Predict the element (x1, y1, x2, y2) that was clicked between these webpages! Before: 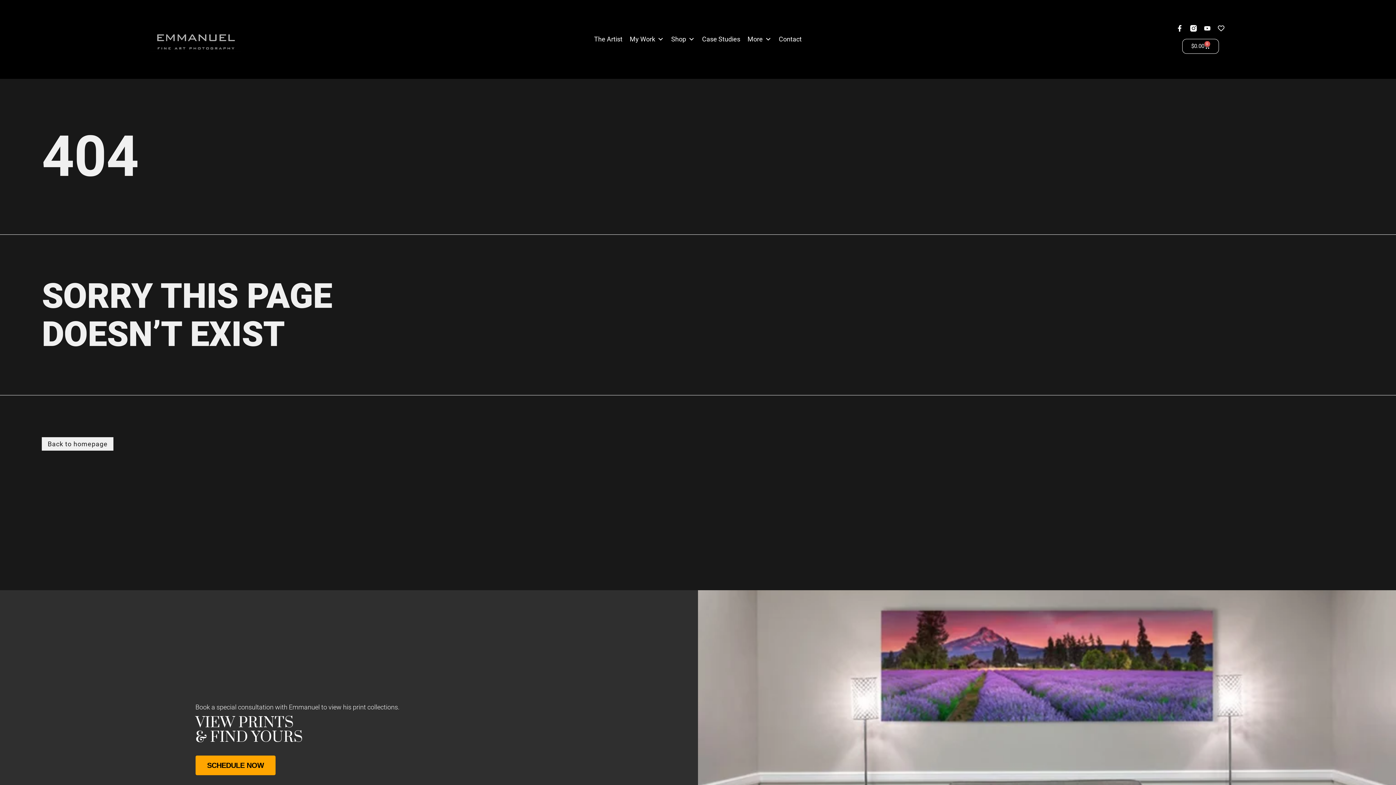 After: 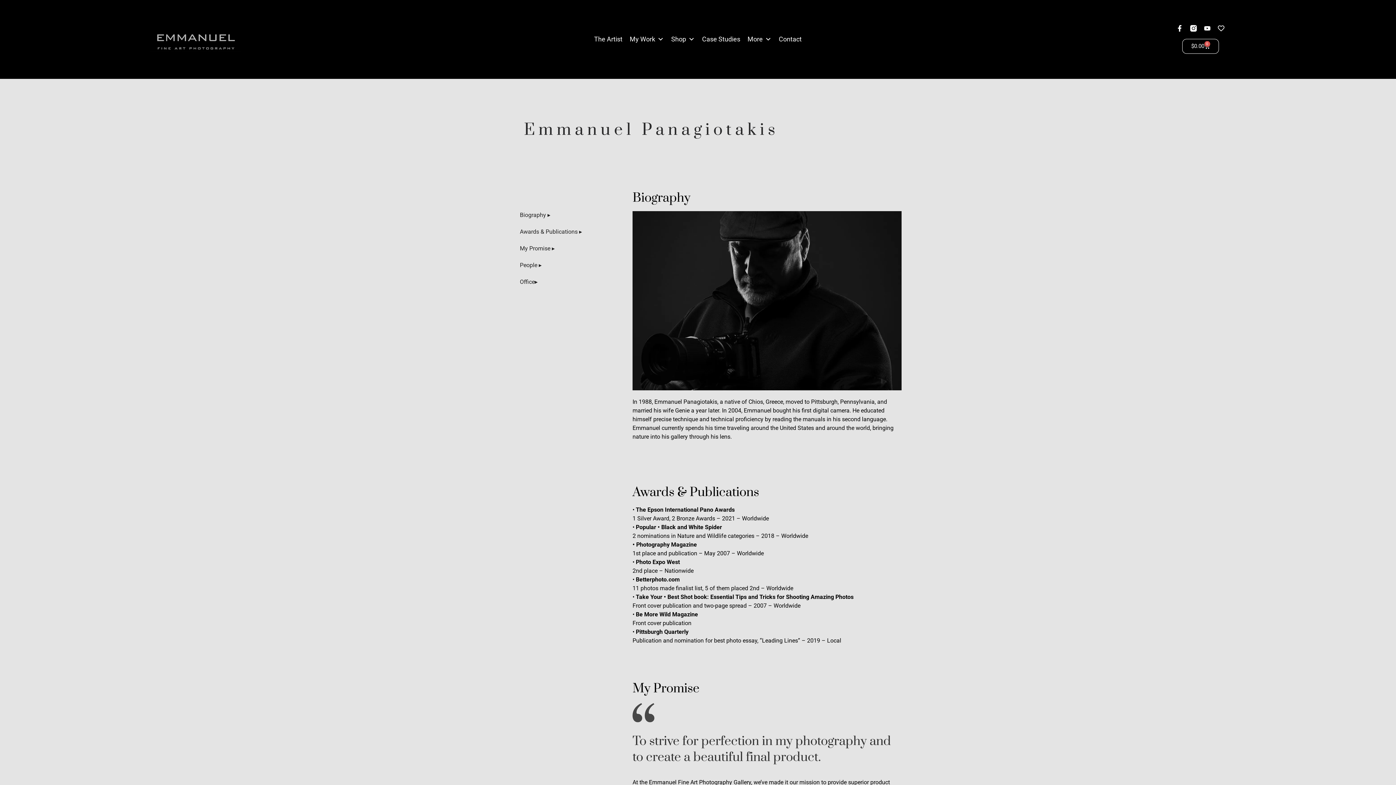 Action: label: The Artist bbox: (590, 32, 626, 46)